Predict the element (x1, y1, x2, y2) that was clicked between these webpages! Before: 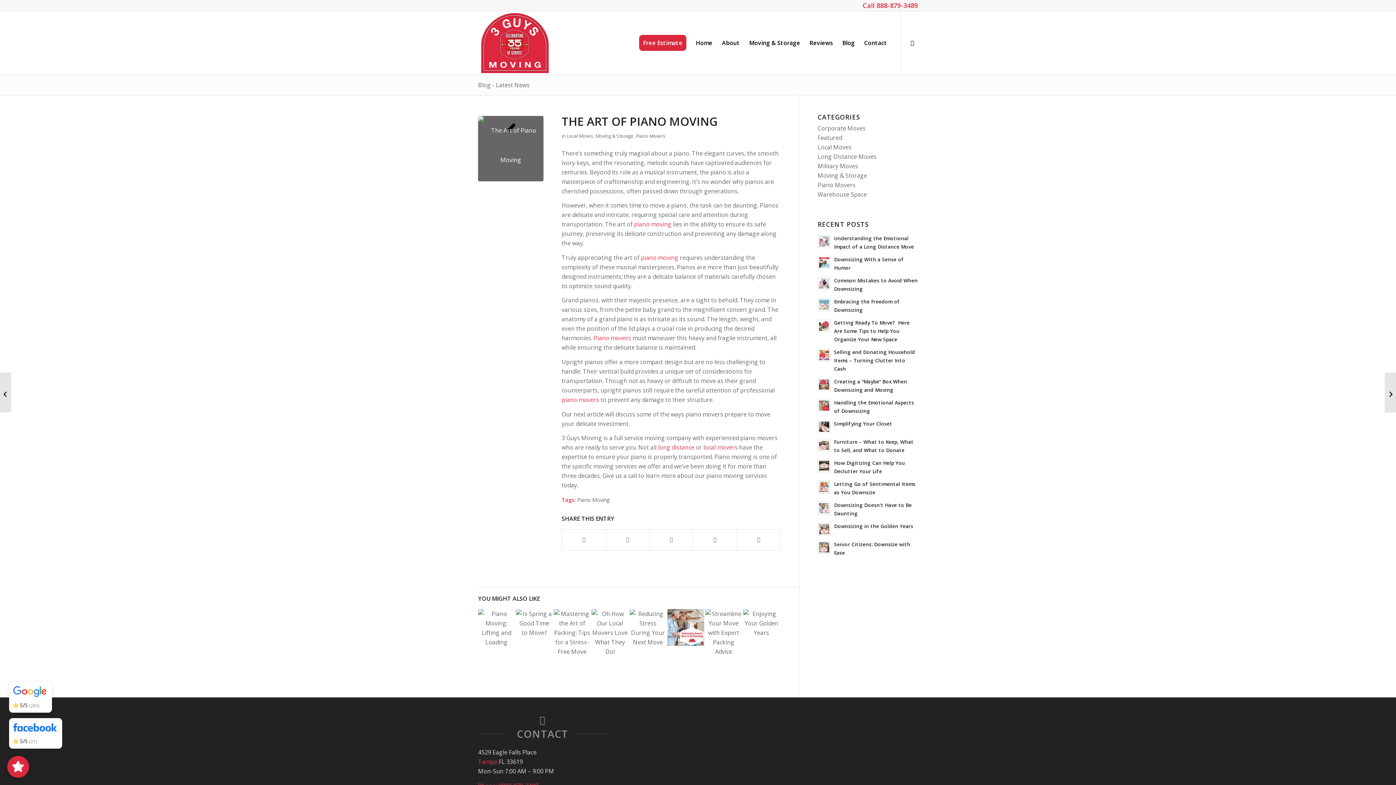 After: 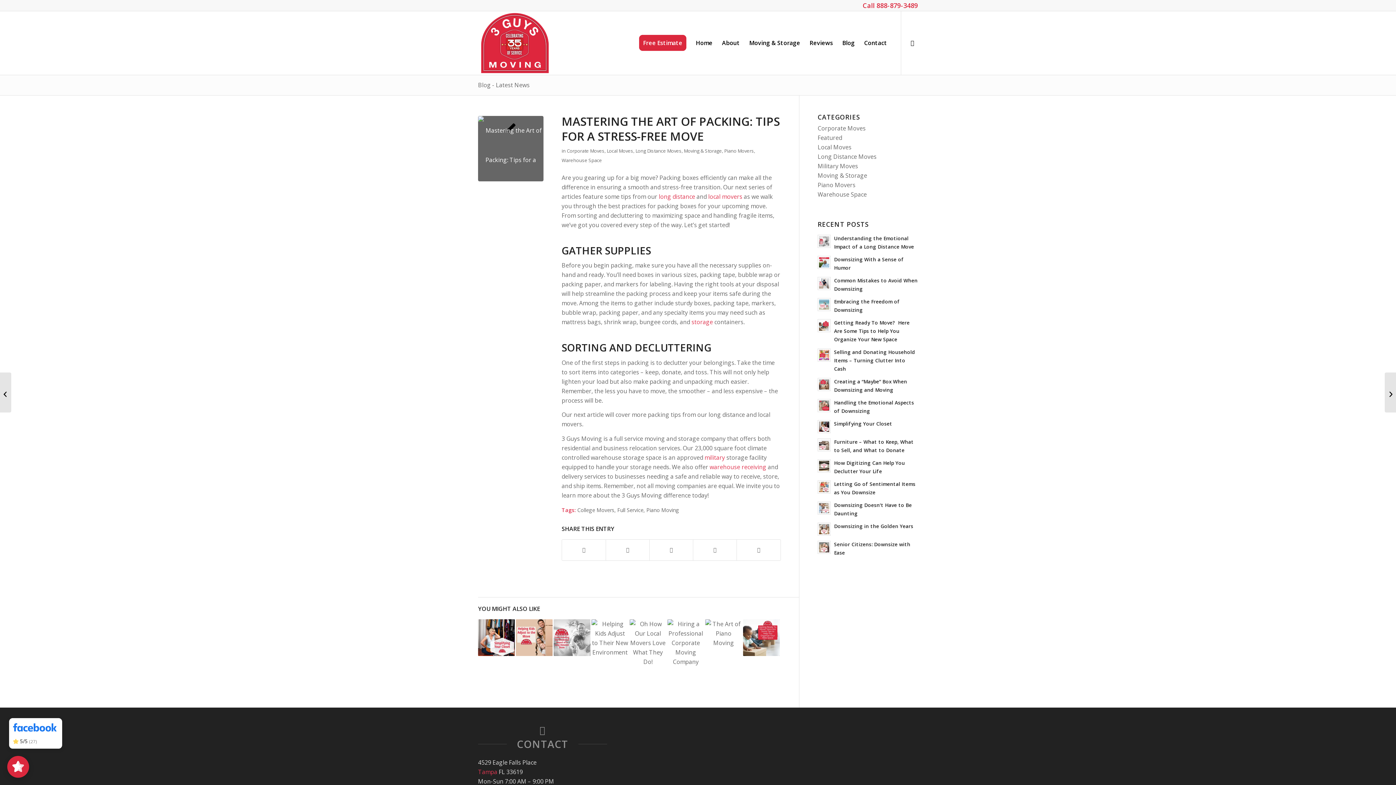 Action: bbox: (553, 609, 590, 656) label: Link to: Mastering the Art of Packing: Tips for a Stress-Free Move